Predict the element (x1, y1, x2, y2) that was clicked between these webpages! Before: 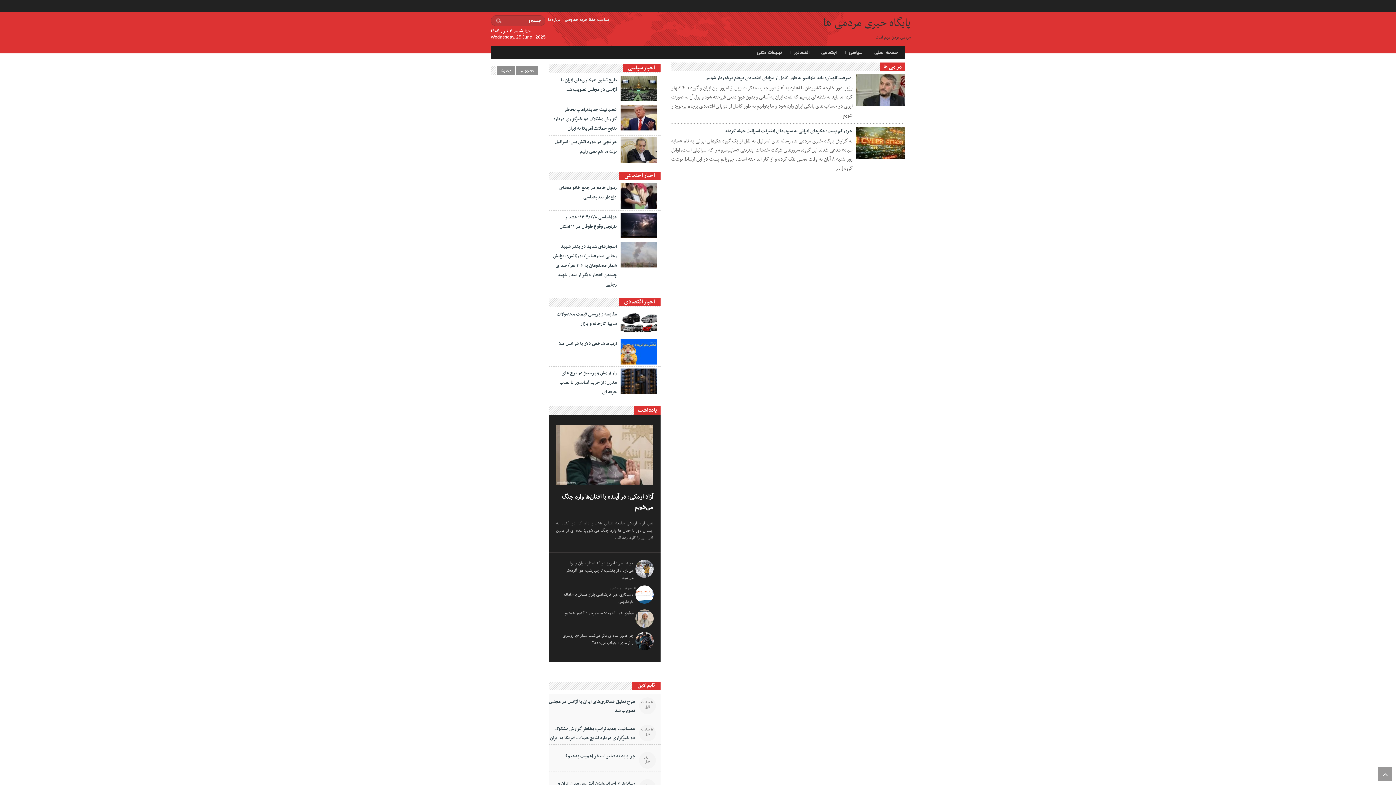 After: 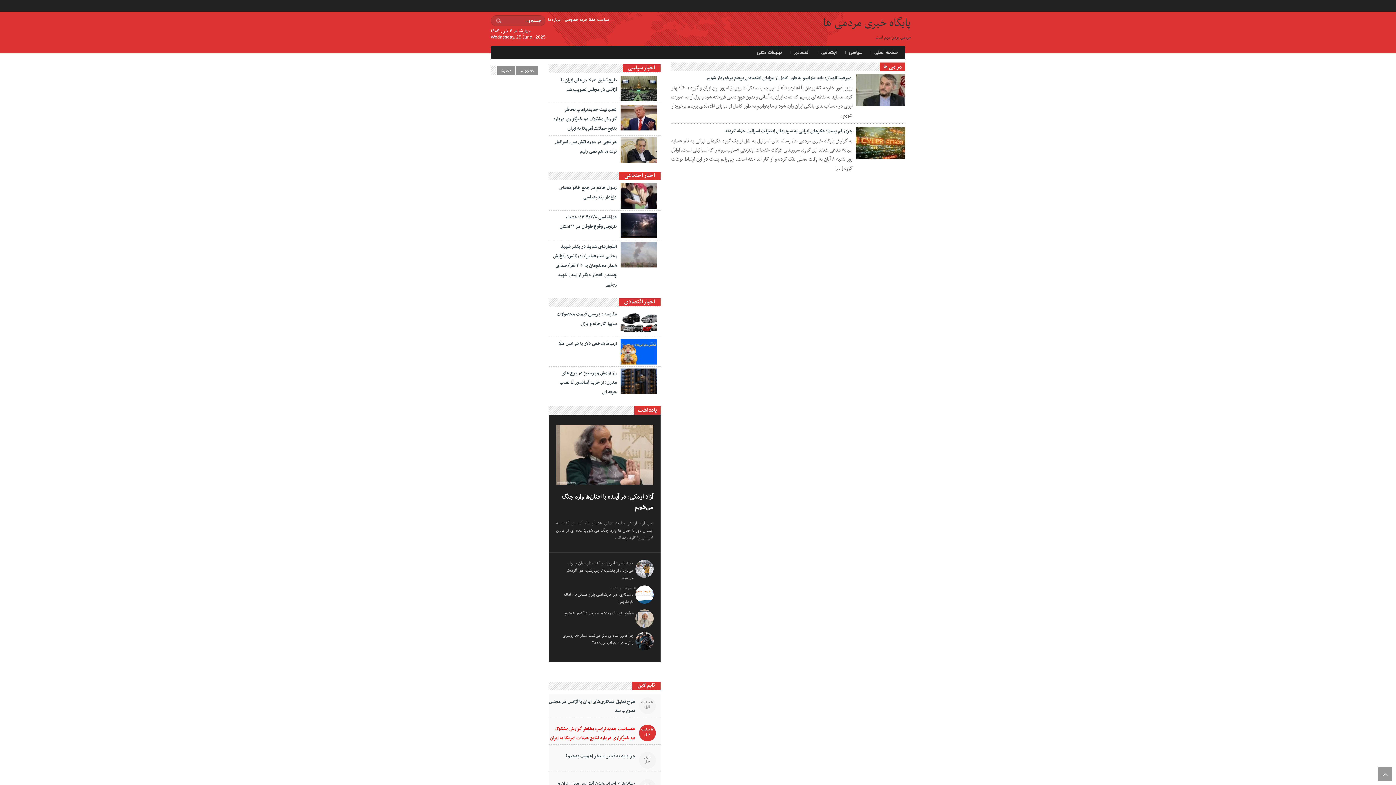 Action: label: عصبانیت جدیدترامپ بخاطر گزارش مشکوک دو خبرگزاری درباره نتایج حملات آمریکا به ایران bbox: (549, 725, 635, 743)